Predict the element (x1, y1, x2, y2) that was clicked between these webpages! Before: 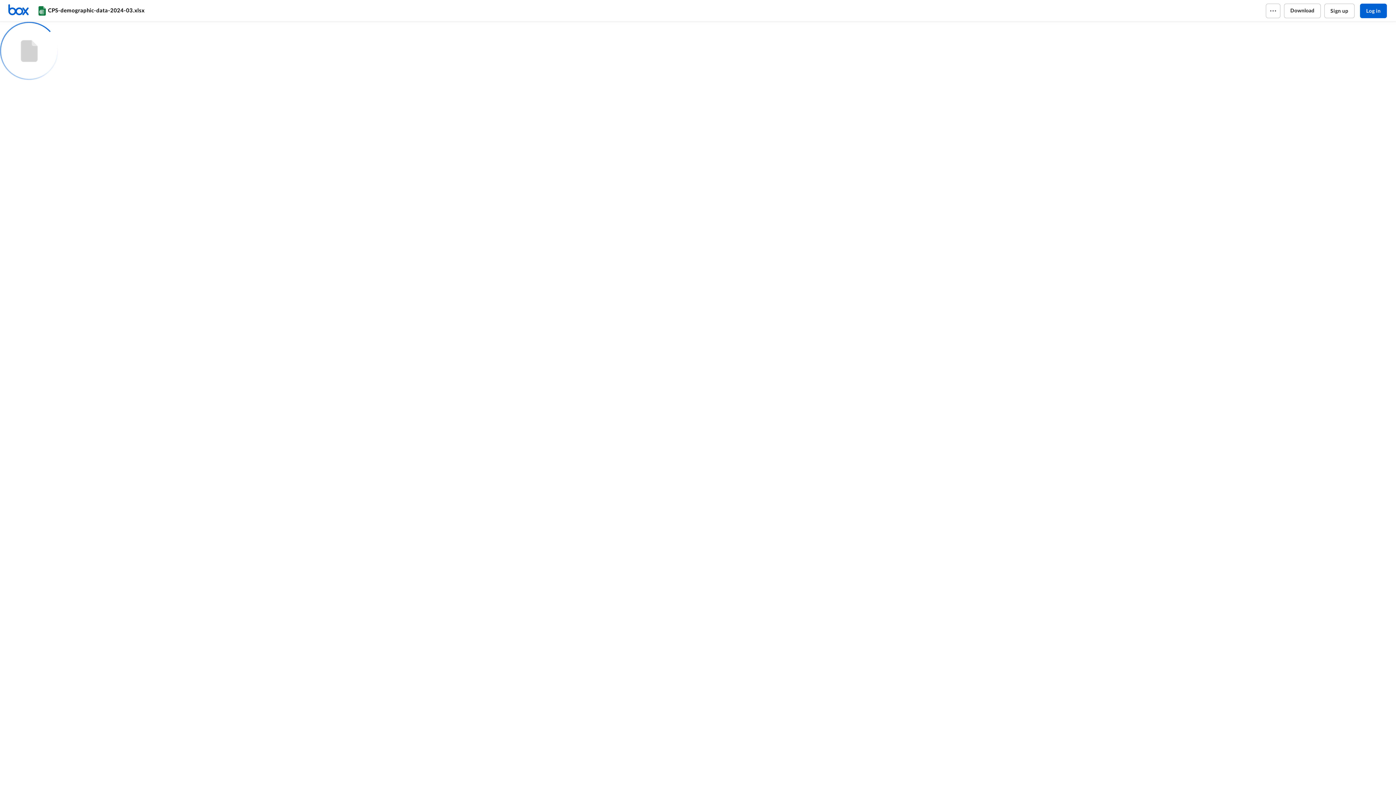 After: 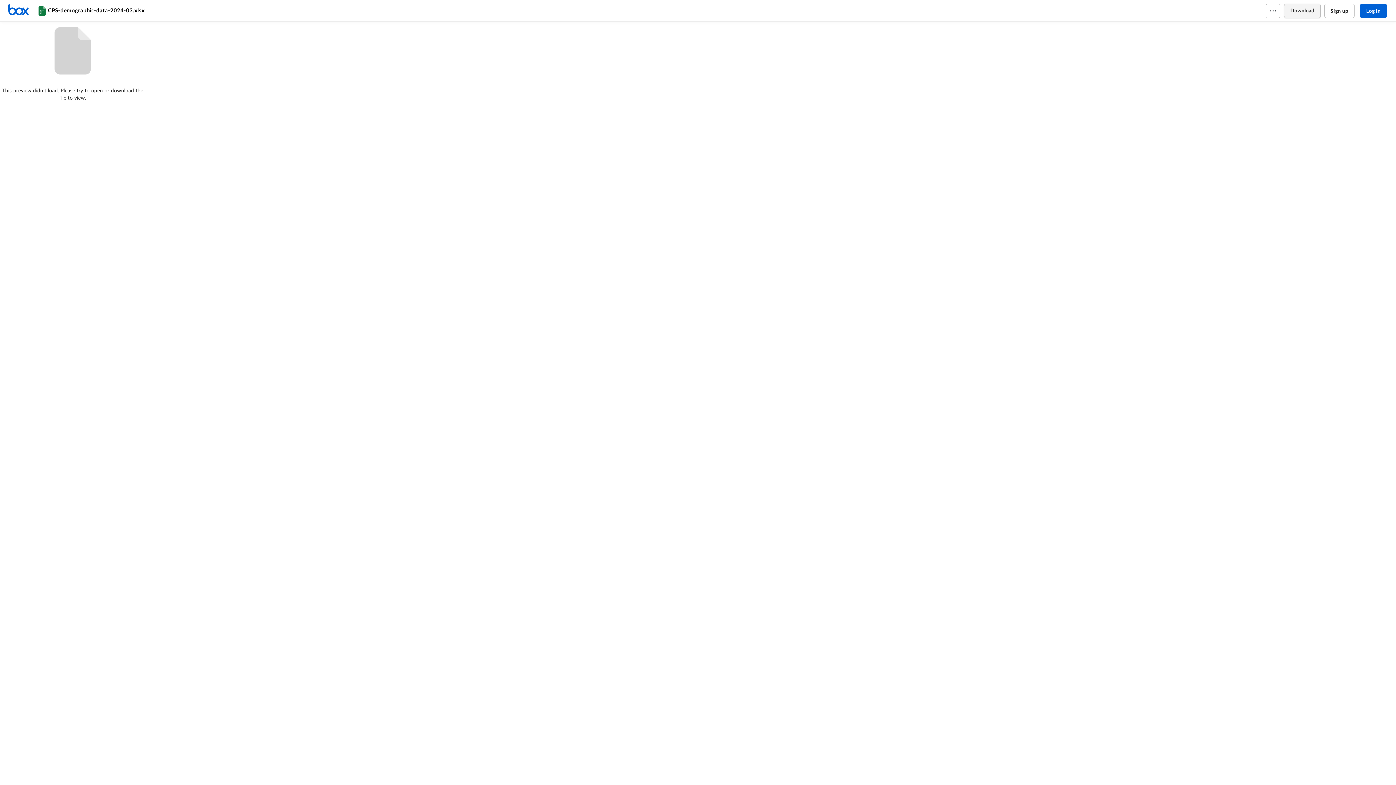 Action: bbox: (1284, 3, 1320, 18) label: Download